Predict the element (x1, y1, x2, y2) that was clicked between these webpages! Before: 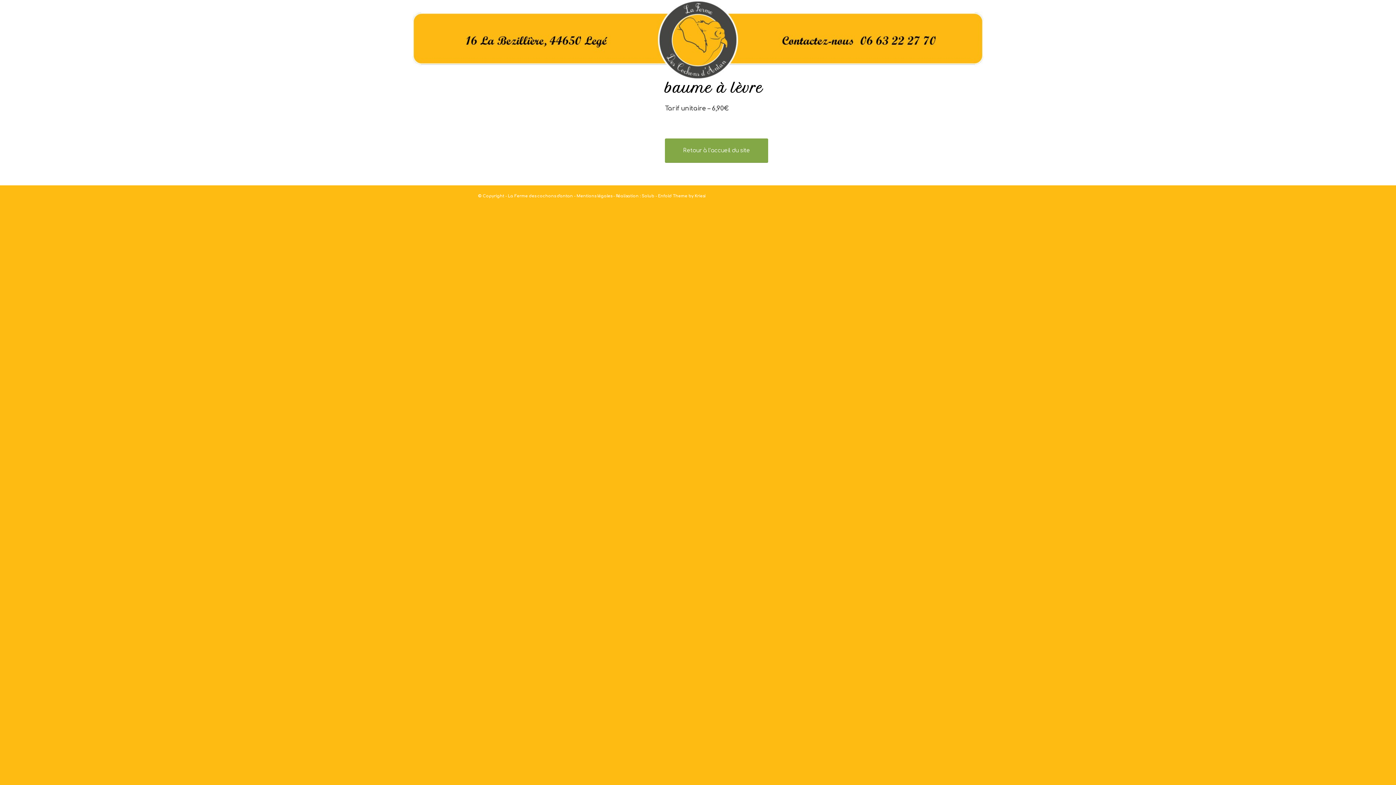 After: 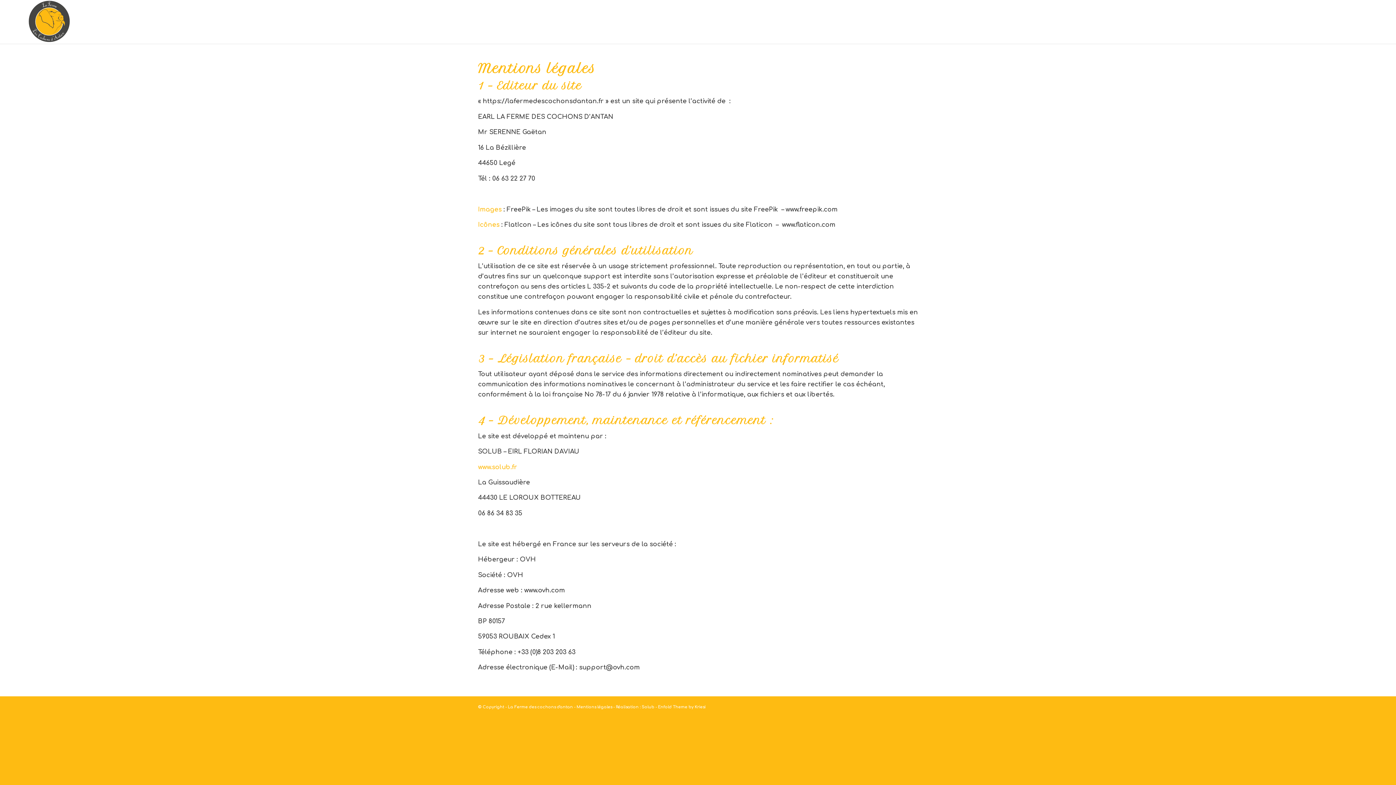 Action: label: Mentions légales bbox: (576, 193, 612, 198)